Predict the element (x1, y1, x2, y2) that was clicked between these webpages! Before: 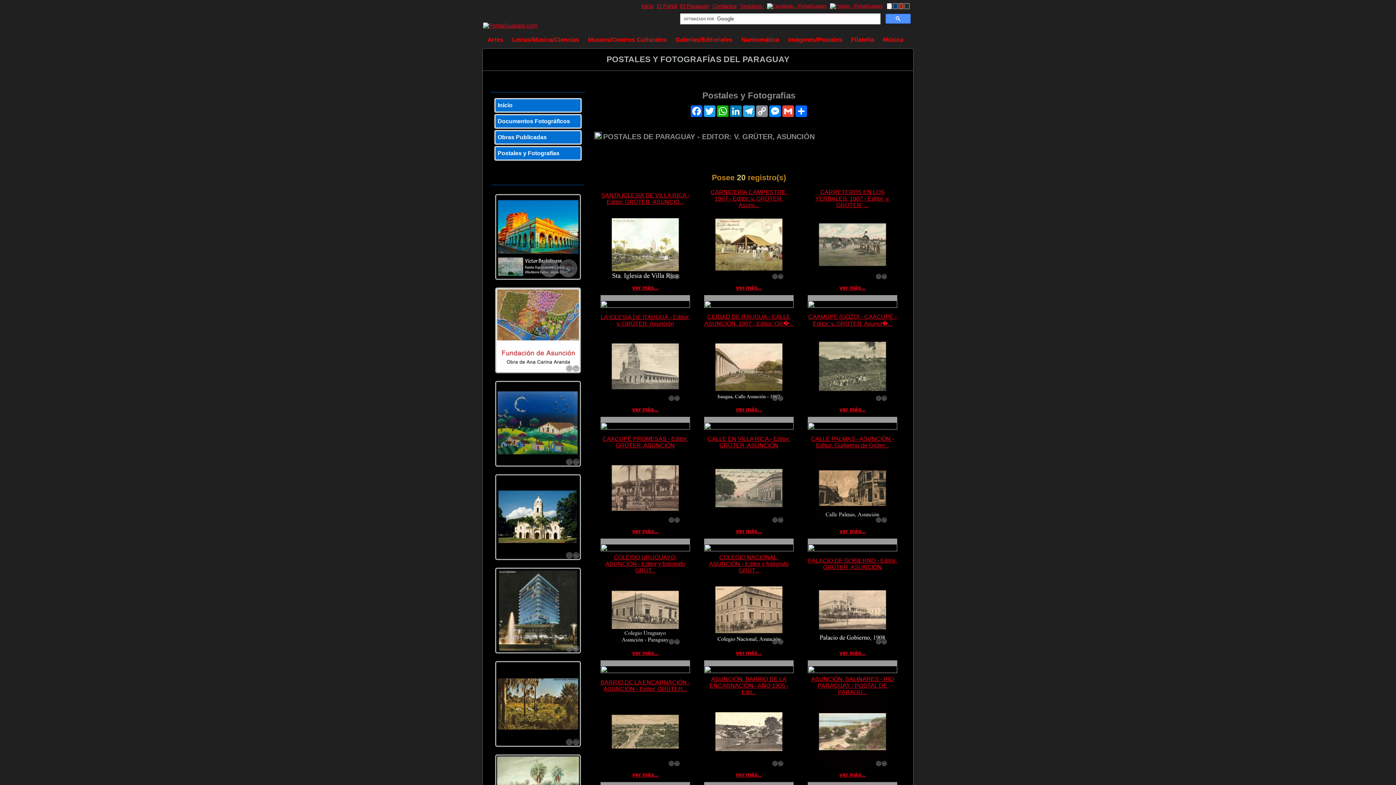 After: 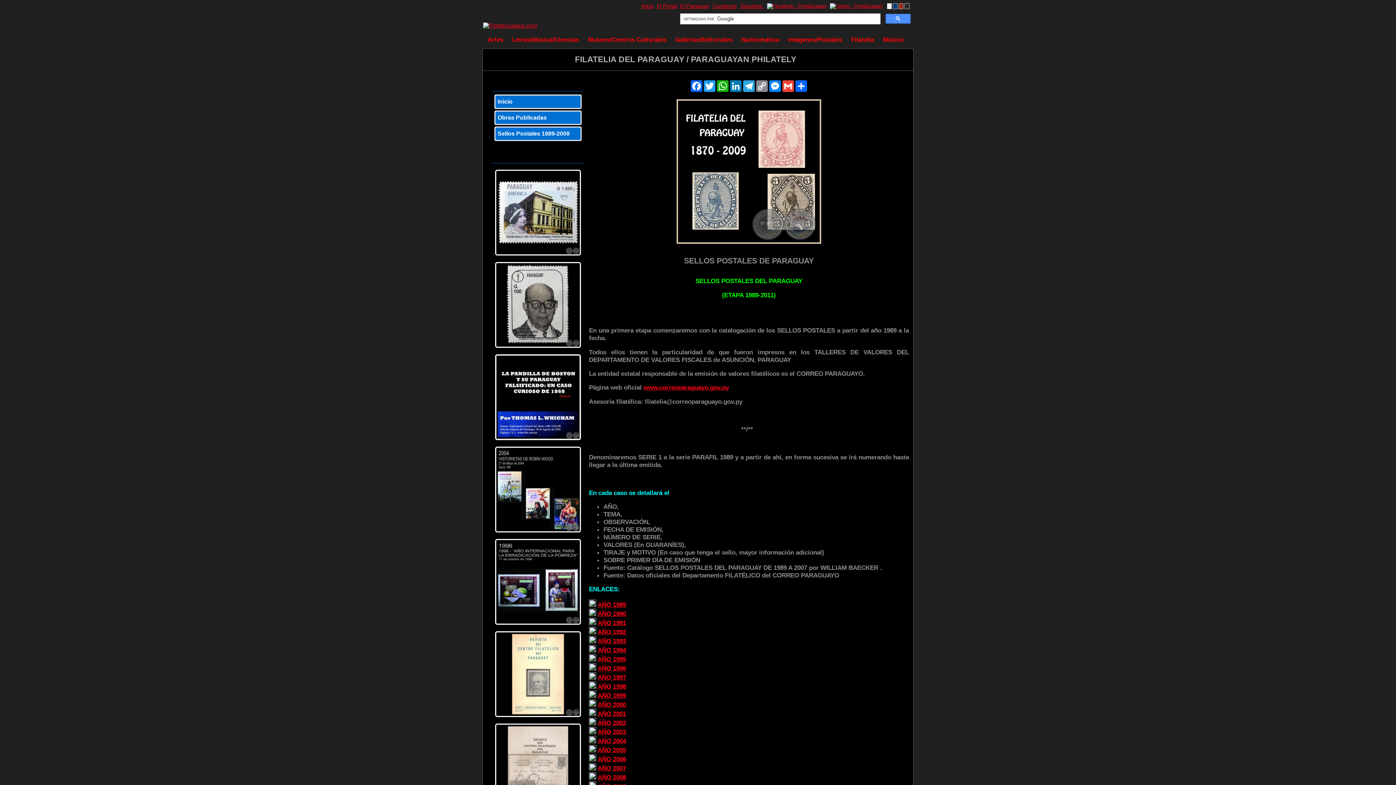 Action: label: Filatelia bbox: (846, 31, 878, 48)